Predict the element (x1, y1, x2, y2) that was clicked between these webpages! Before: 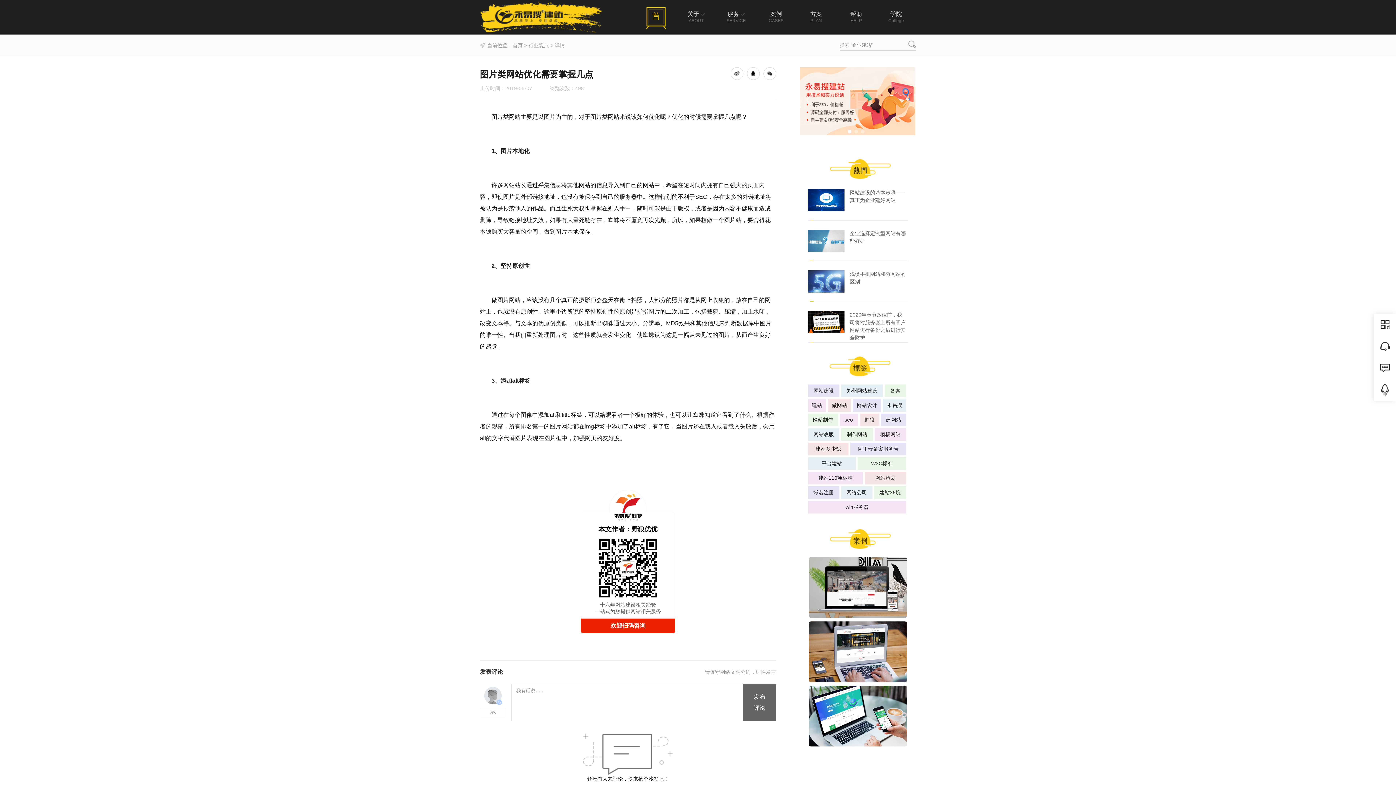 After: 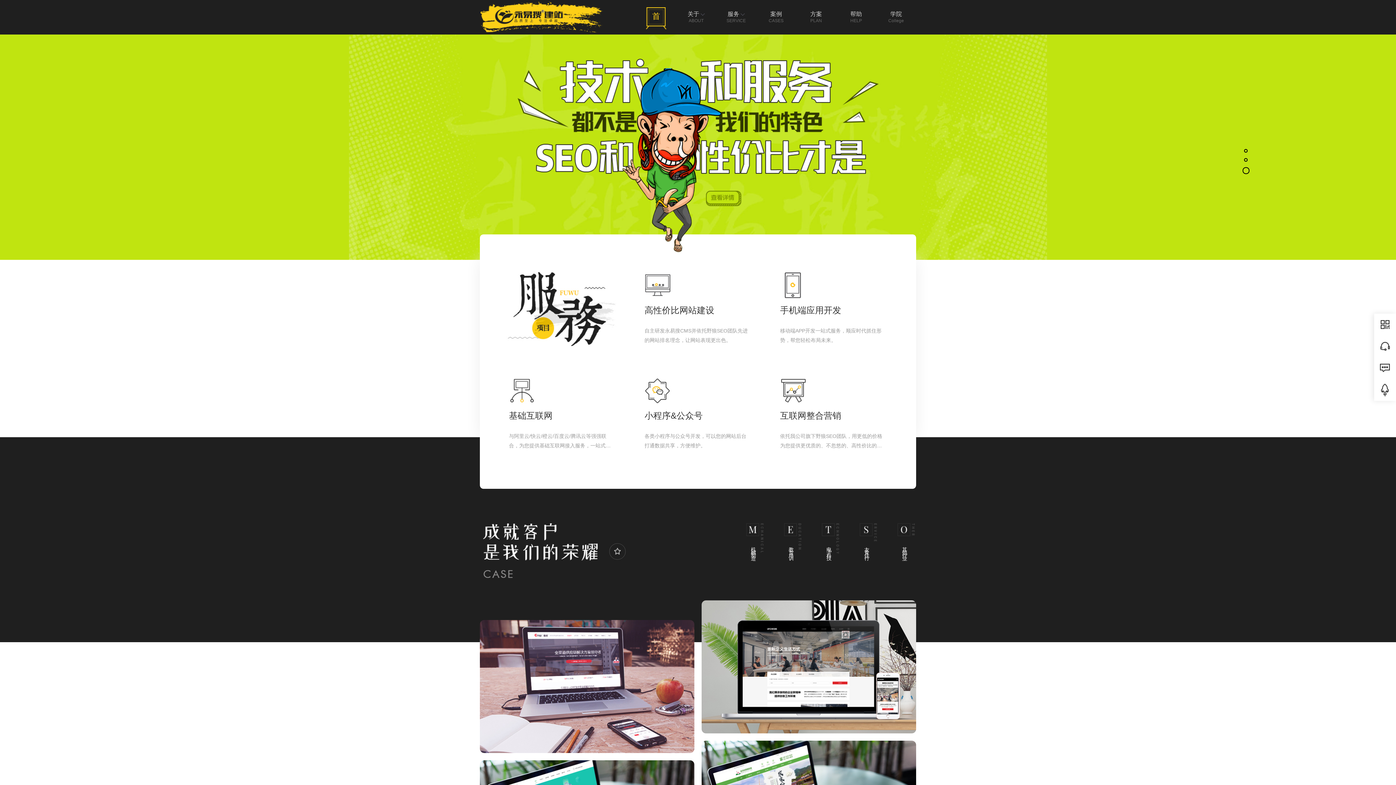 Action: label: 首
首页

HOME bbox: (636, 0, 676, 34)